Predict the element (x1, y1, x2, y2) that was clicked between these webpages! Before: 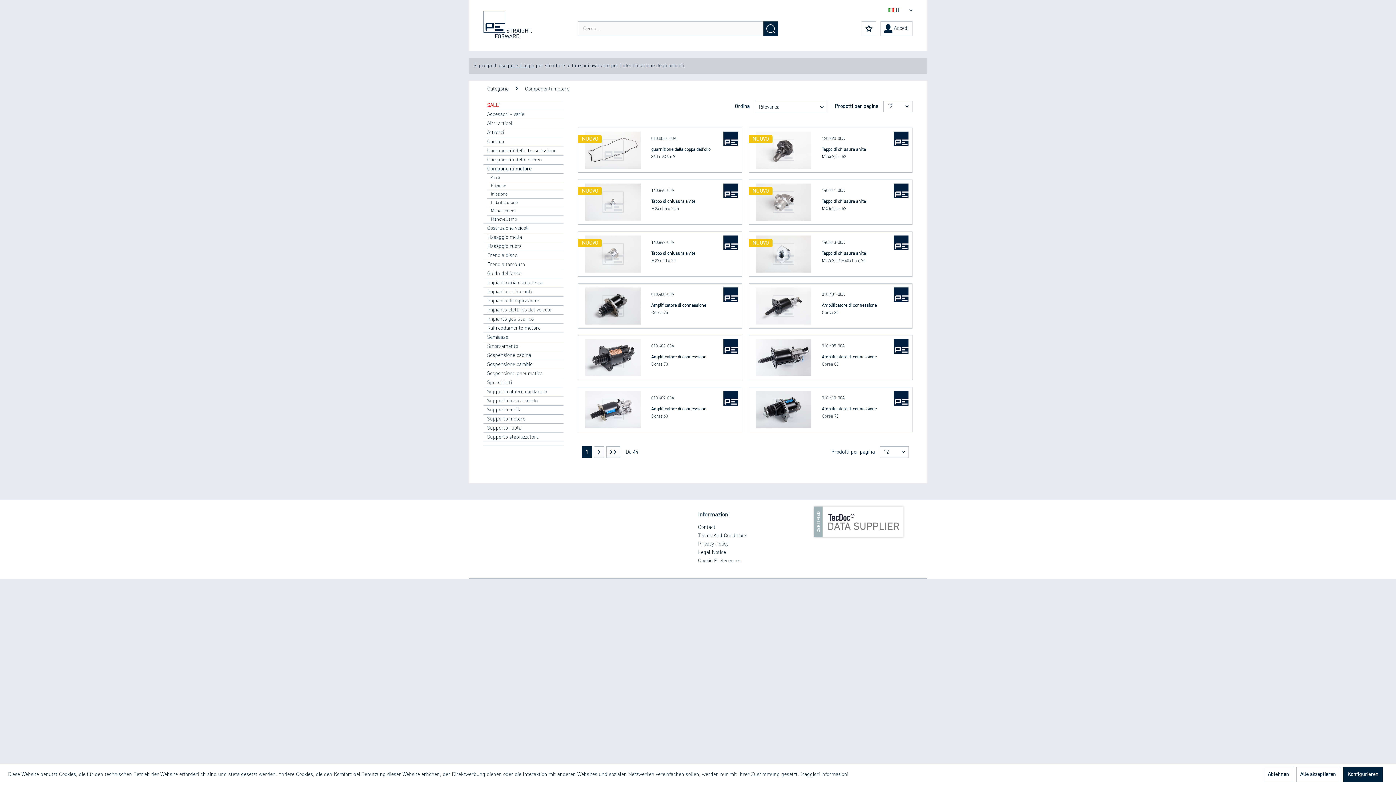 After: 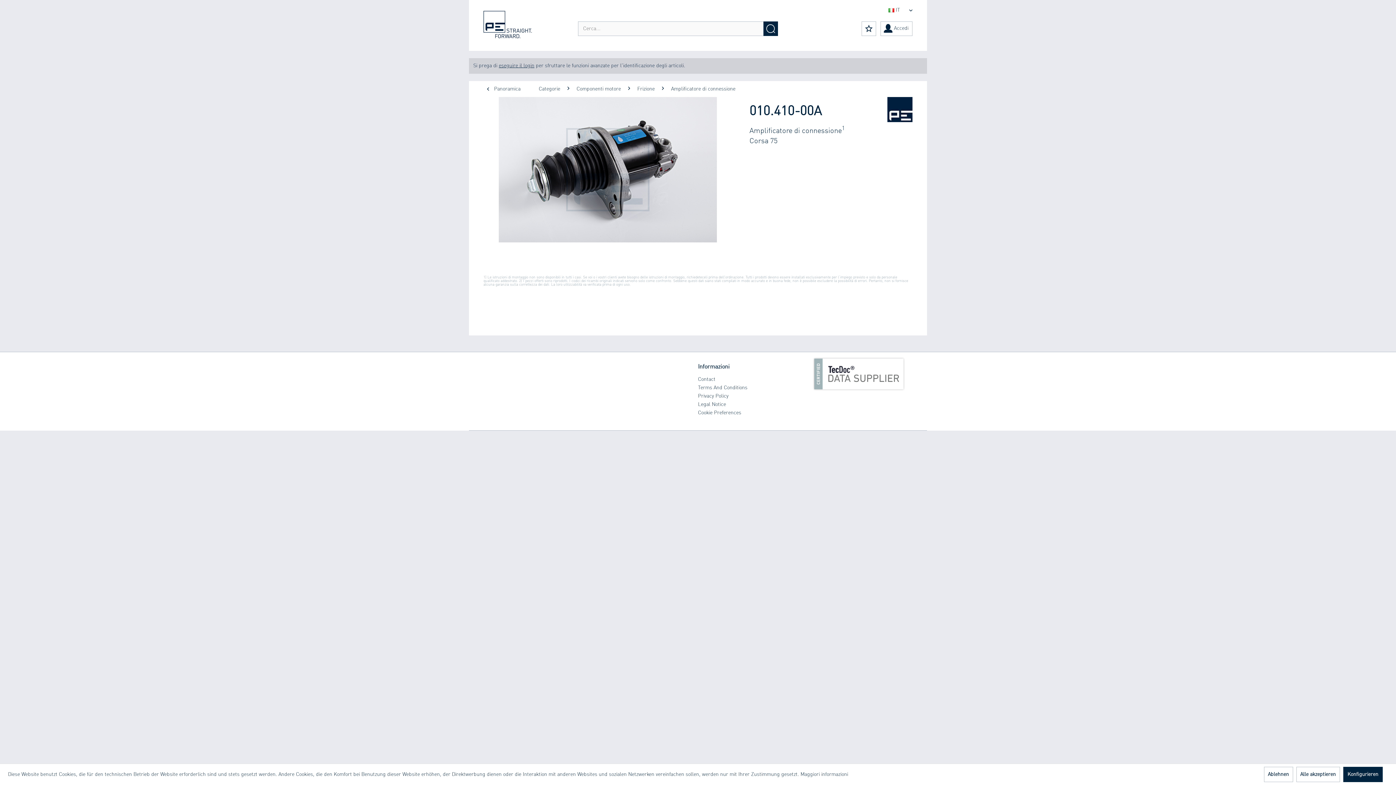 Action: label: 010.410-00A
Amplificatore di connessione
Corsa 75 bbox: (822, 391, 908, 420)